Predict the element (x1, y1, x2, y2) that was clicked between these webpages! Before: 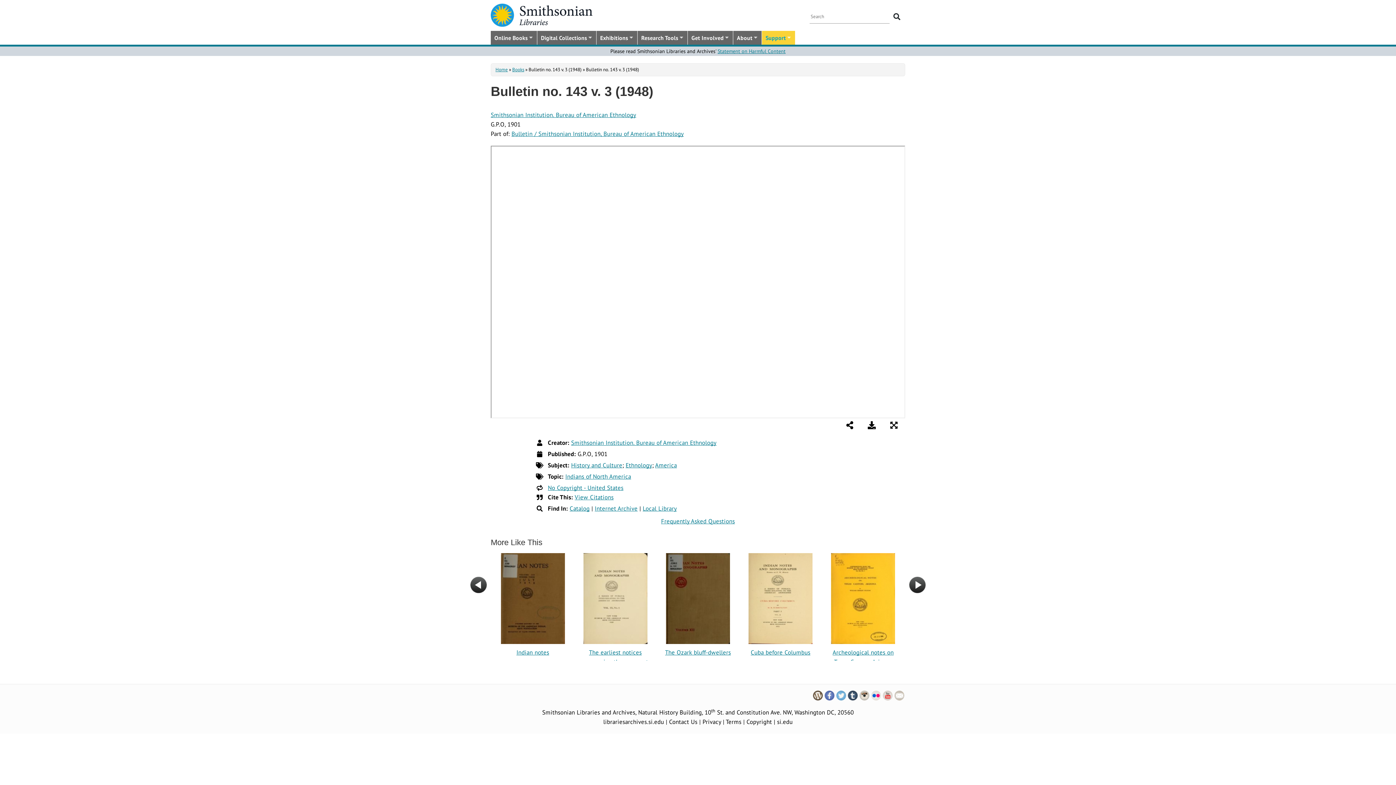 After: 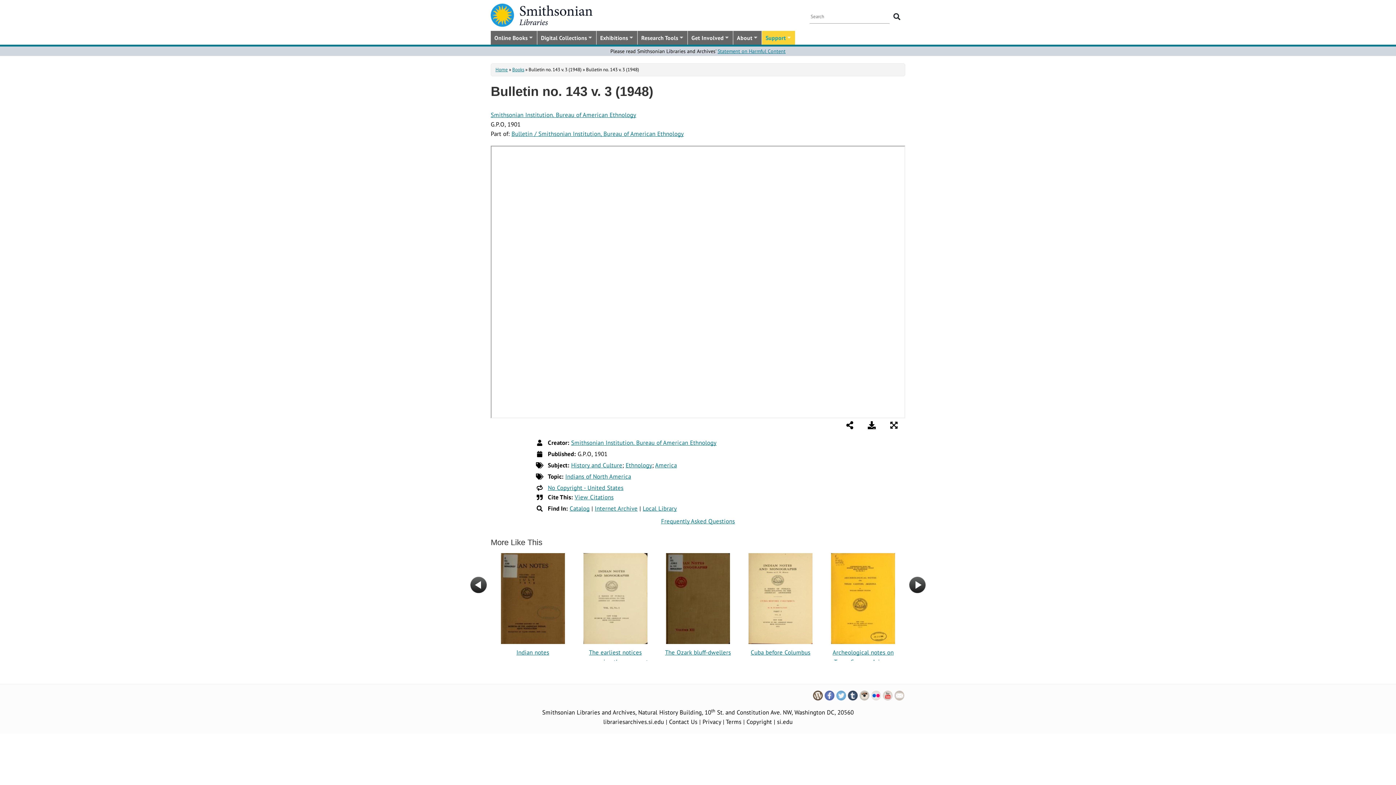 Action: bbox: (893, 691, 905, 699)